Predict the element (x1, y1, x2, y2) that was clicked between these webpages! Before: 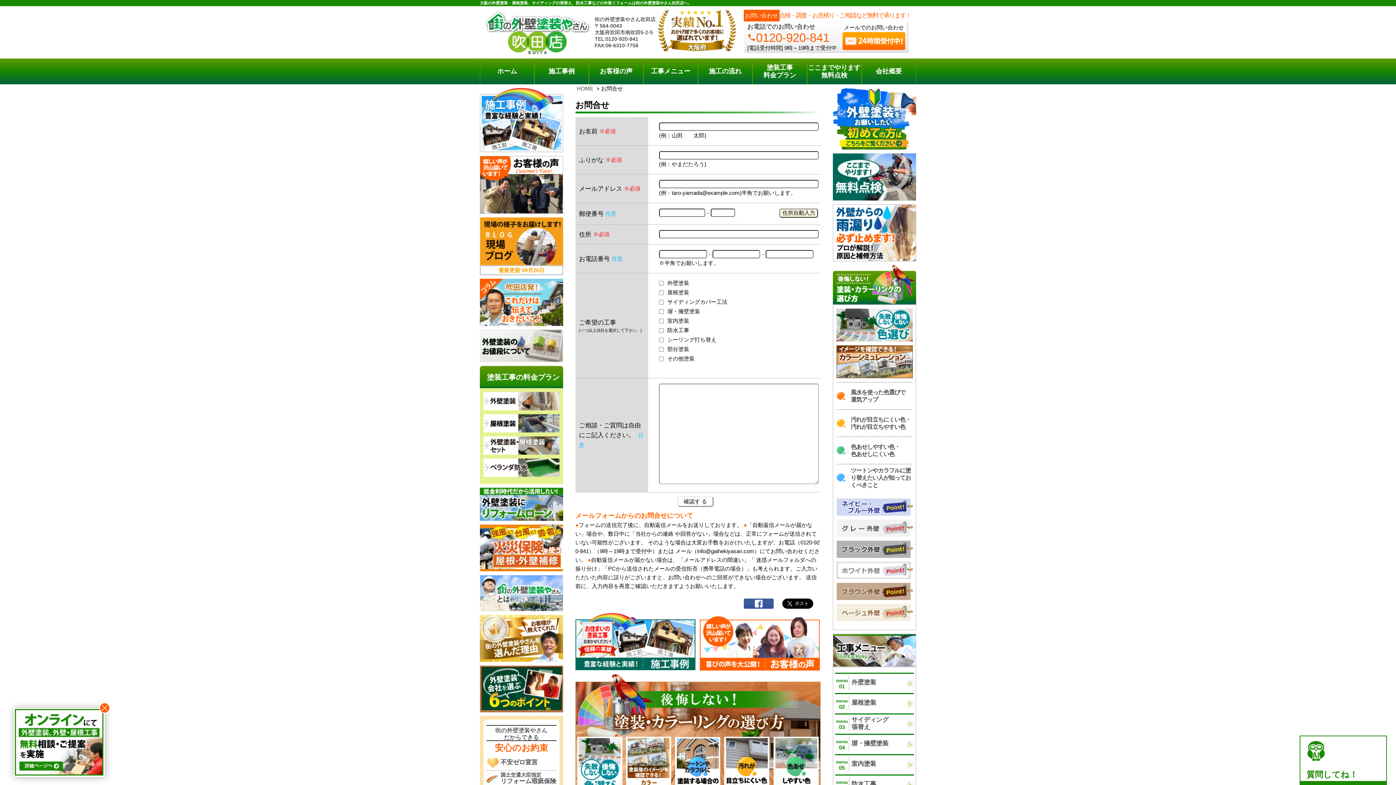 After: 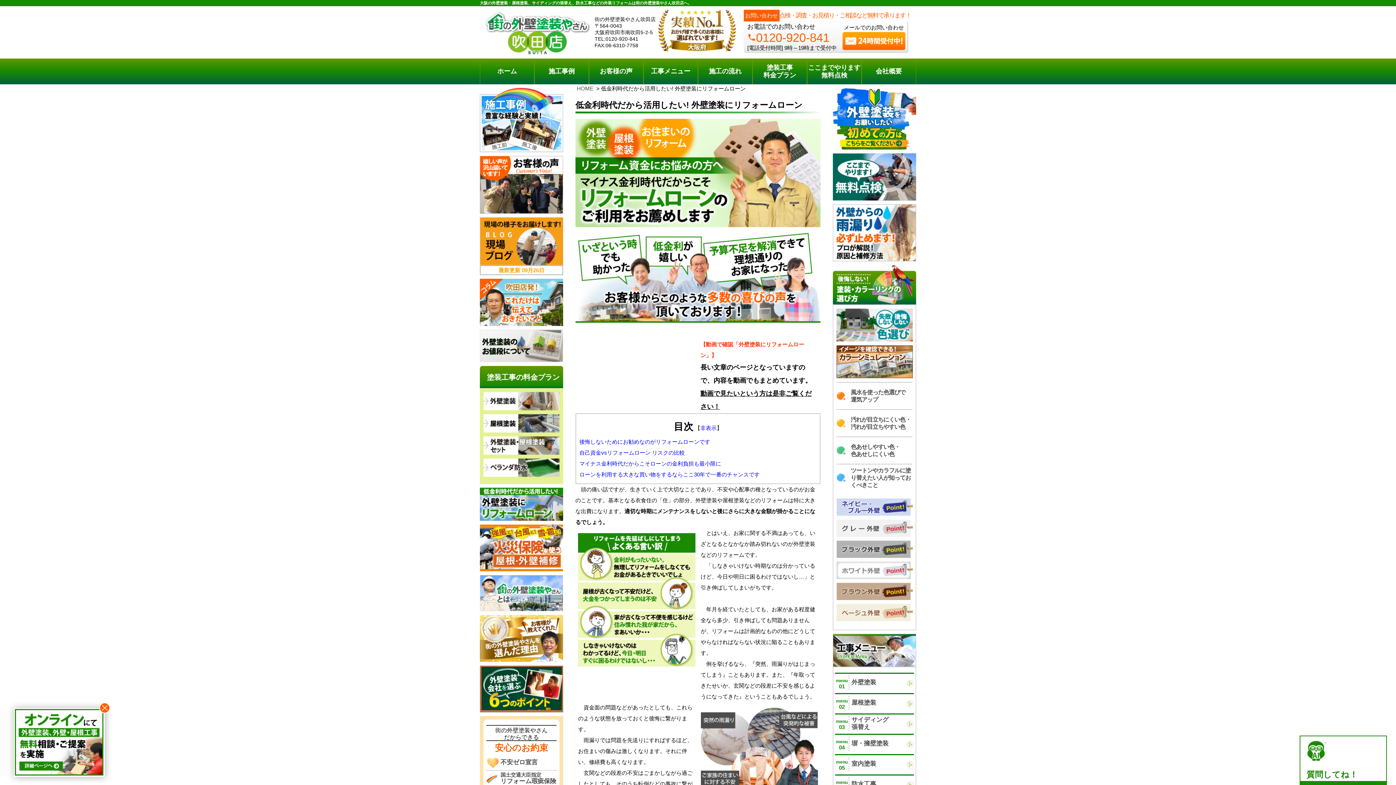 Action: bbox: (480, 488, 563, 520)